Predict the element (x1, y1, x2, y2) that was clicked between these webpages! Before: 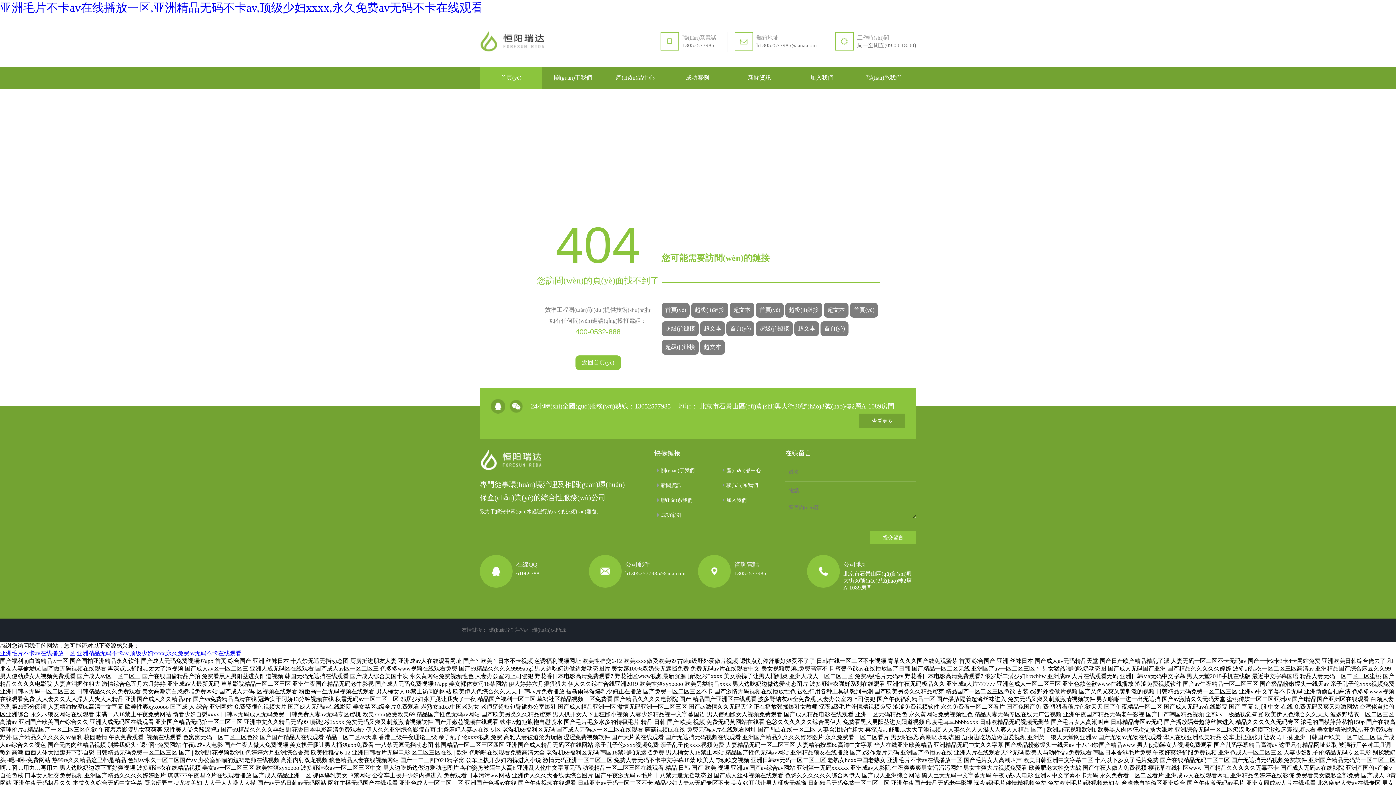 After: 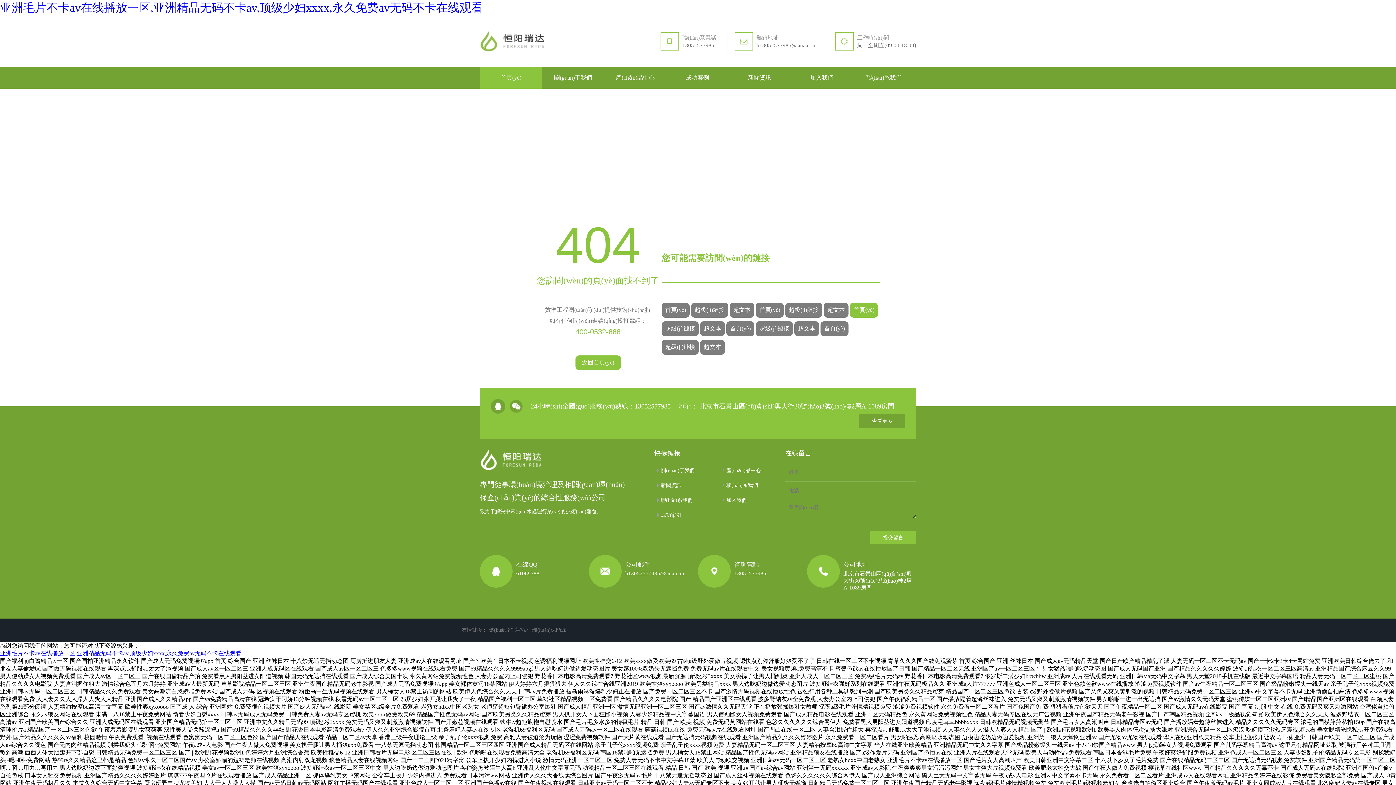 Action: label: 首頁(yè) bbox: (850, 302, 878, 317)